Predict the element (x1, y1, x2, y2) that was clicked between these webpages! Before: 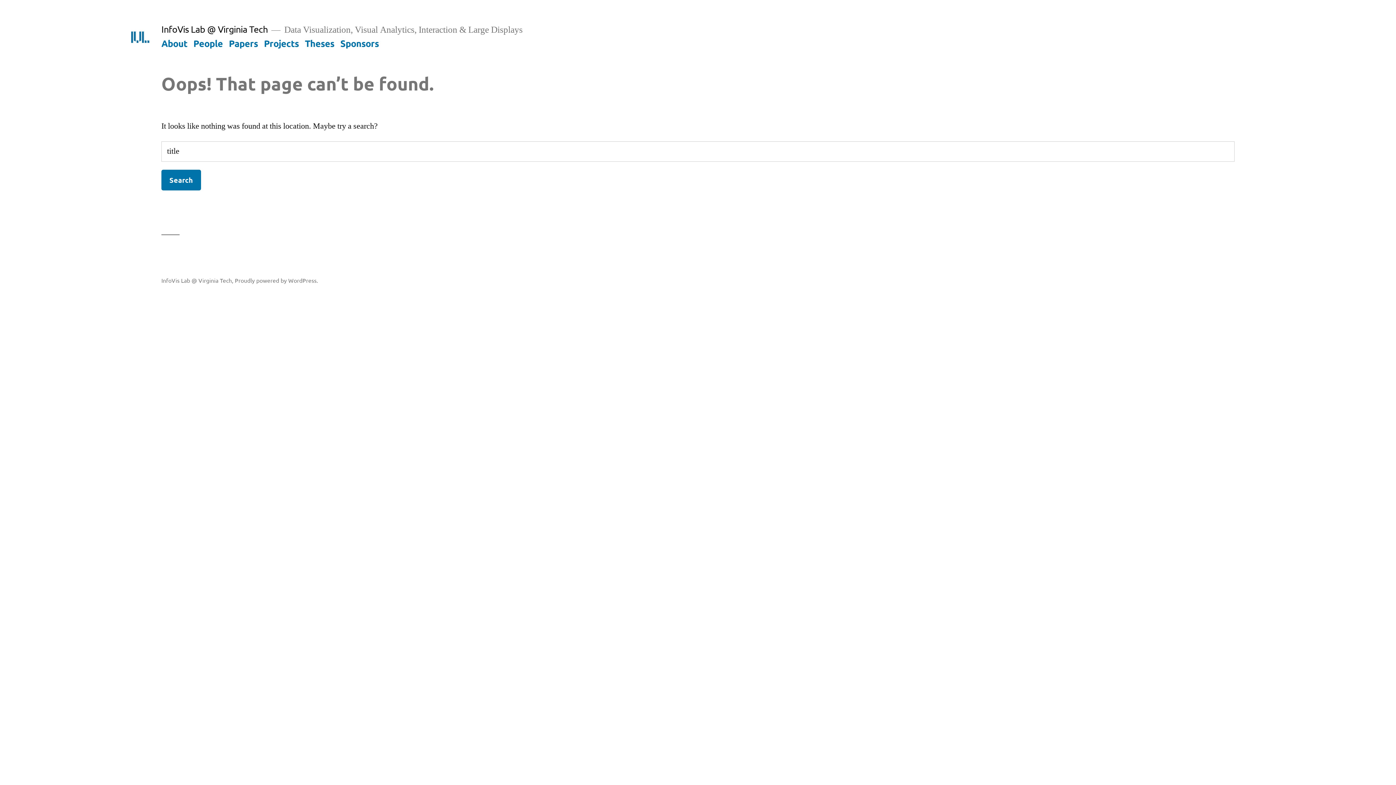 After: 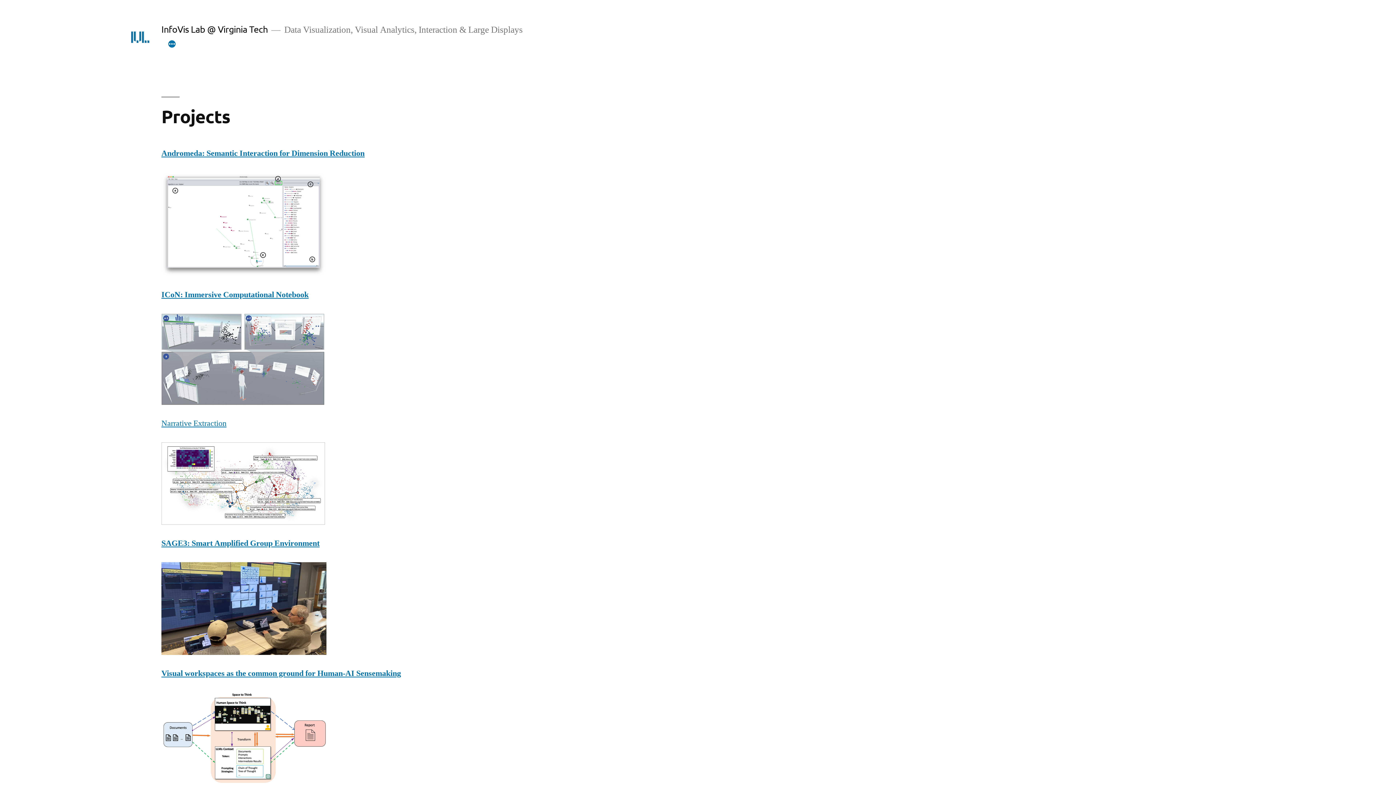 Action: label: Projects bbox: (264, 37, 298, 48)